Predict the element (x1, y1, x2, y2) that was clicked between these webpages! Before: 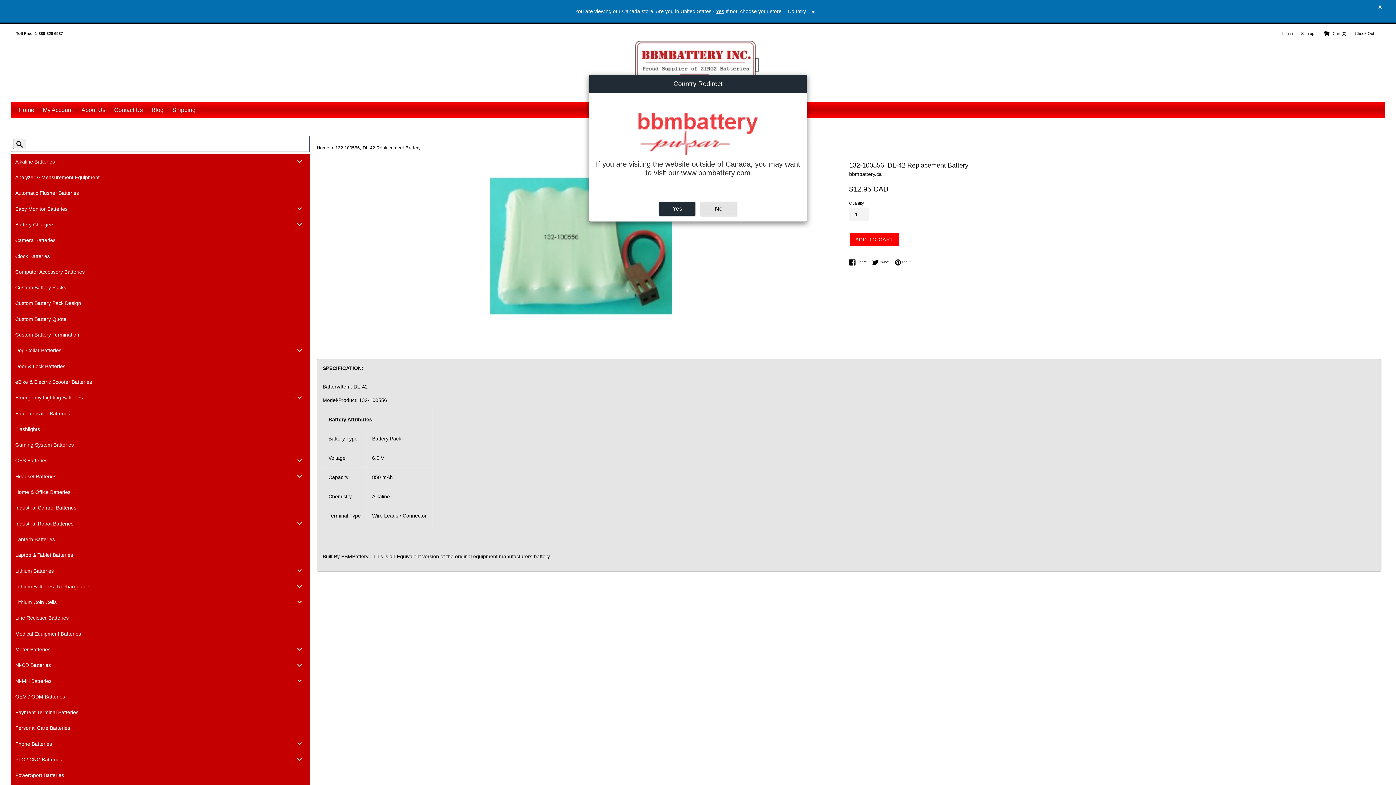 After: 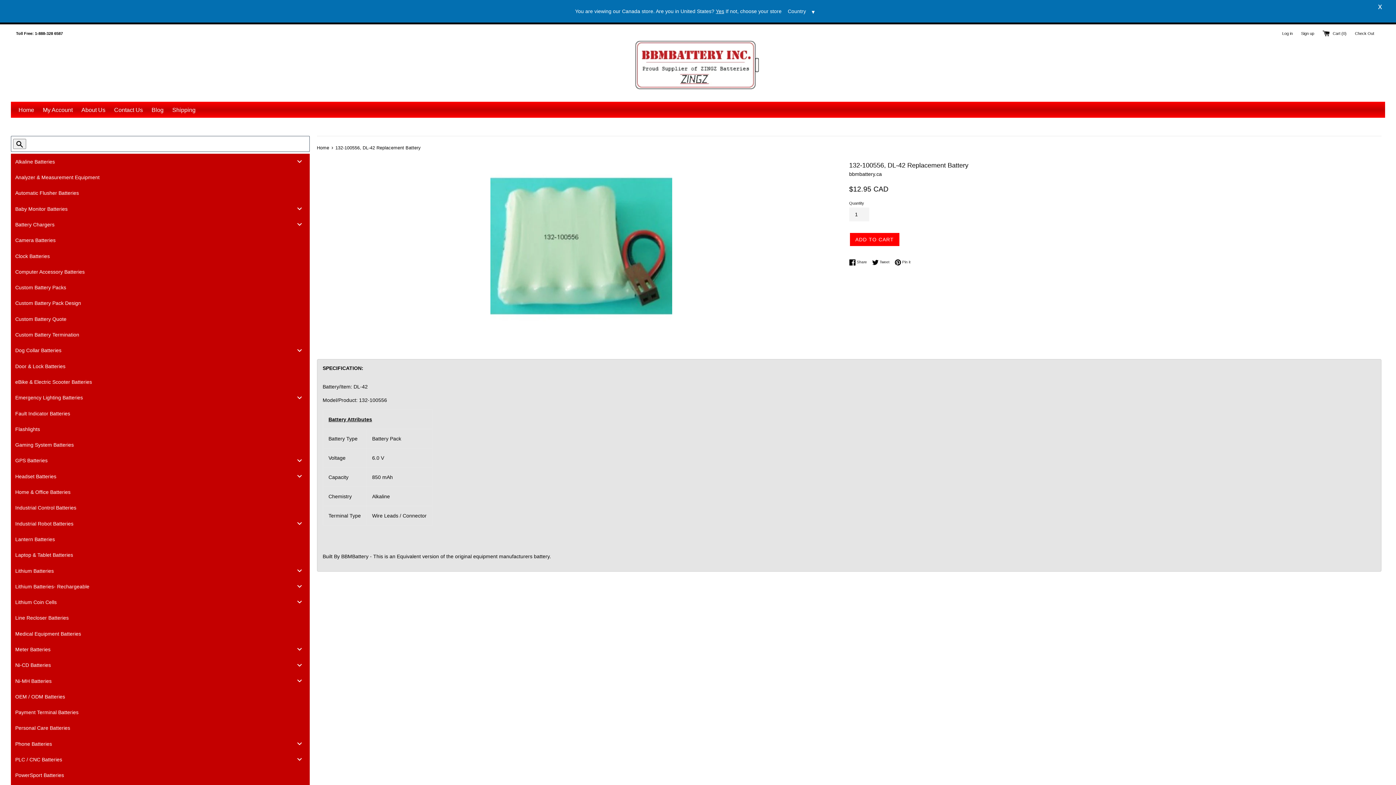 Action: label: No bbox: (700, 202, 737, 215)